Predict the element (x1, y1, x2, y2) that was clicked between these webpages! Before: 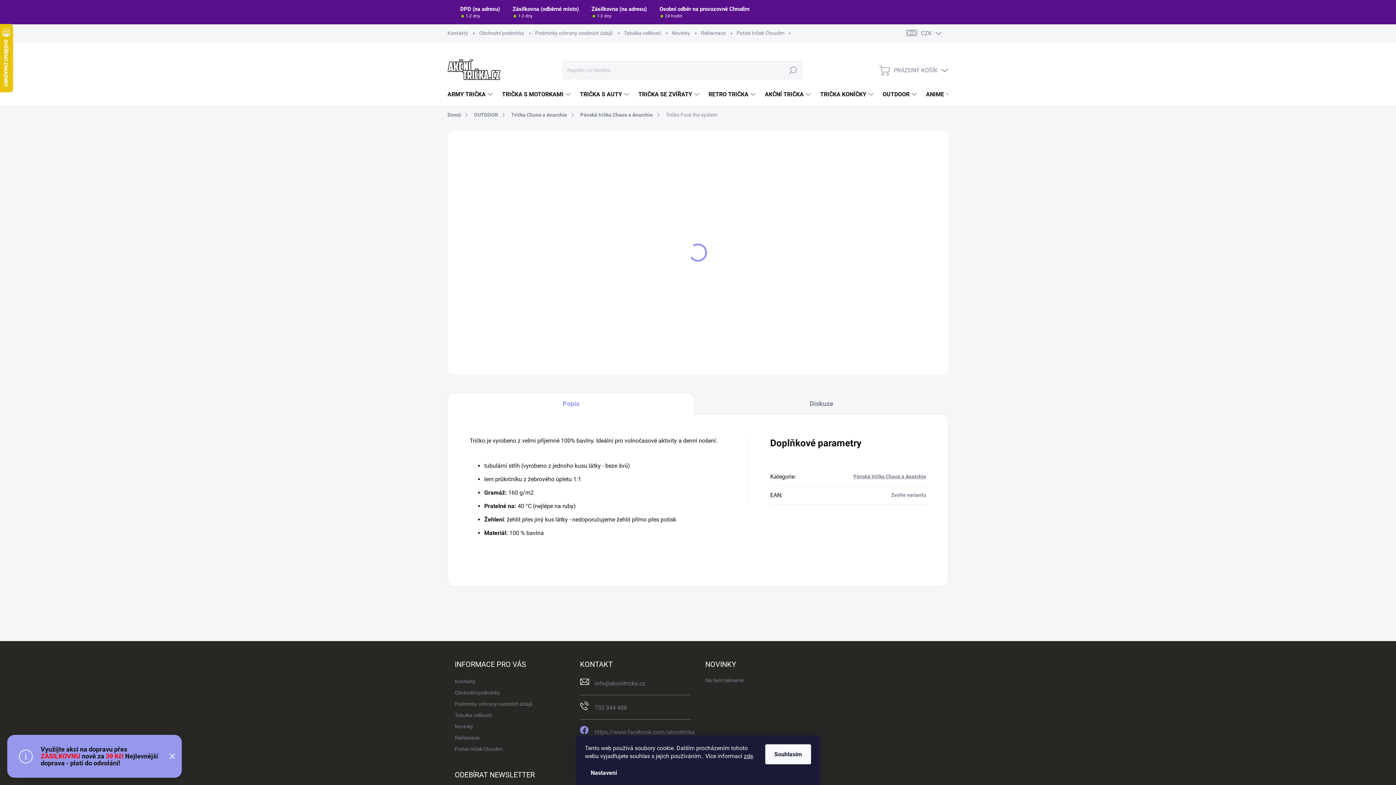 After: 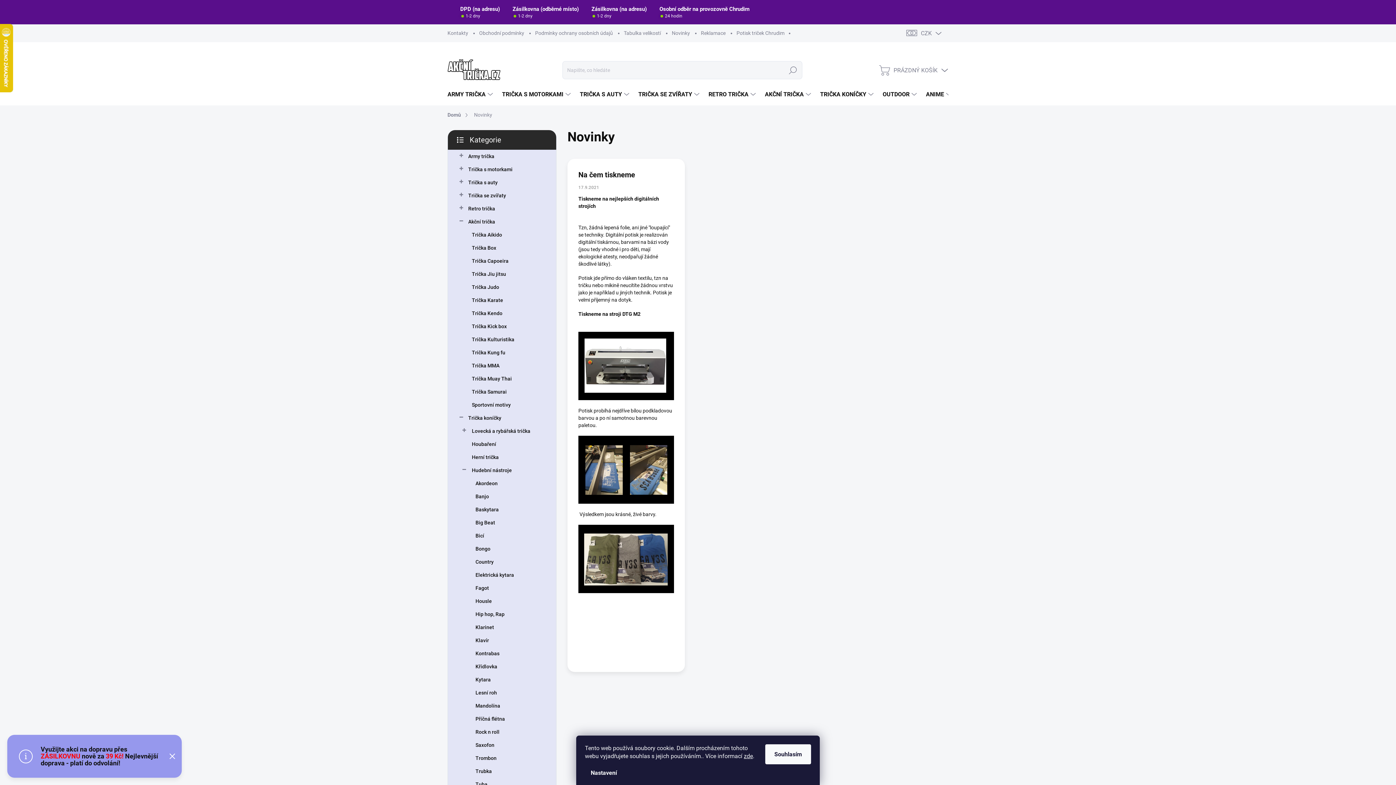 Action: label: Novinky bbox: (454, 721, 473, 732)